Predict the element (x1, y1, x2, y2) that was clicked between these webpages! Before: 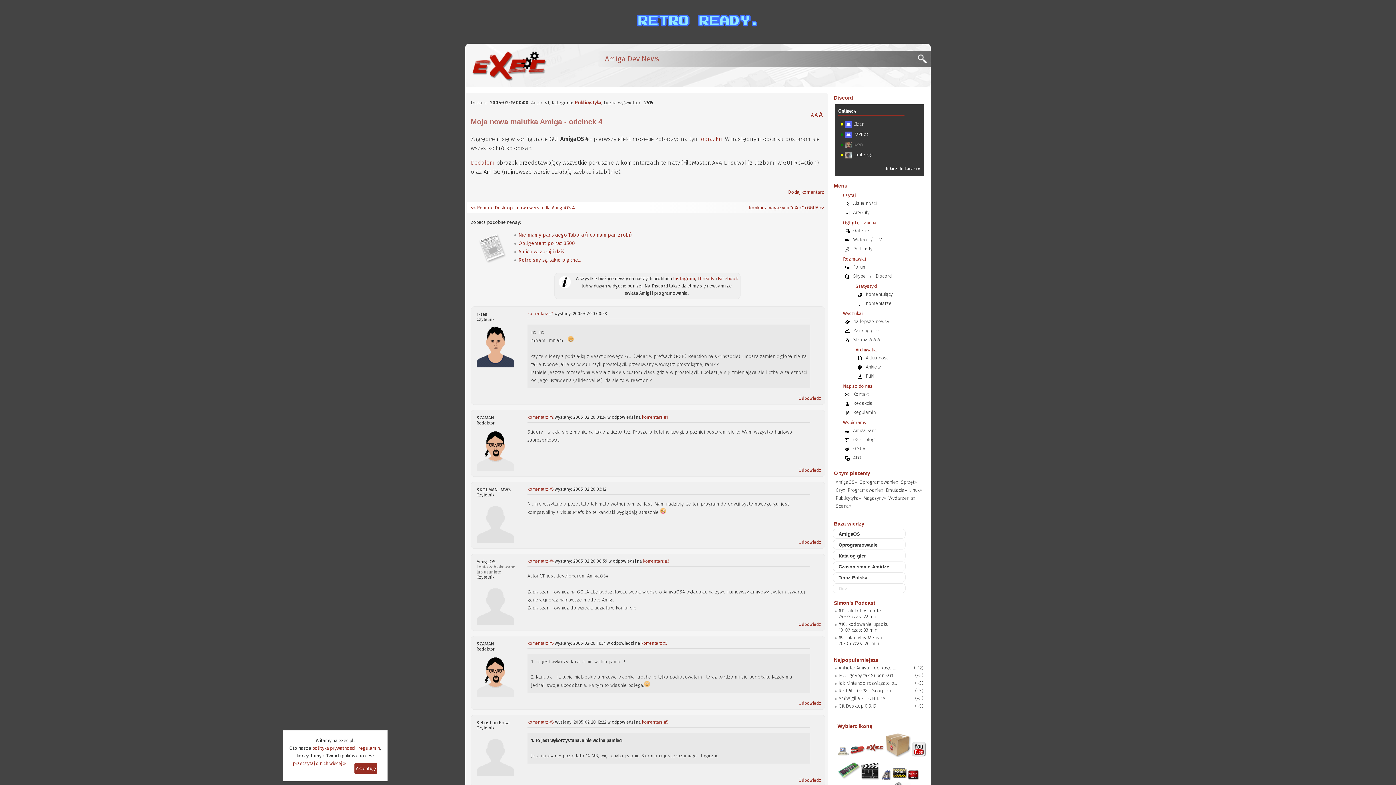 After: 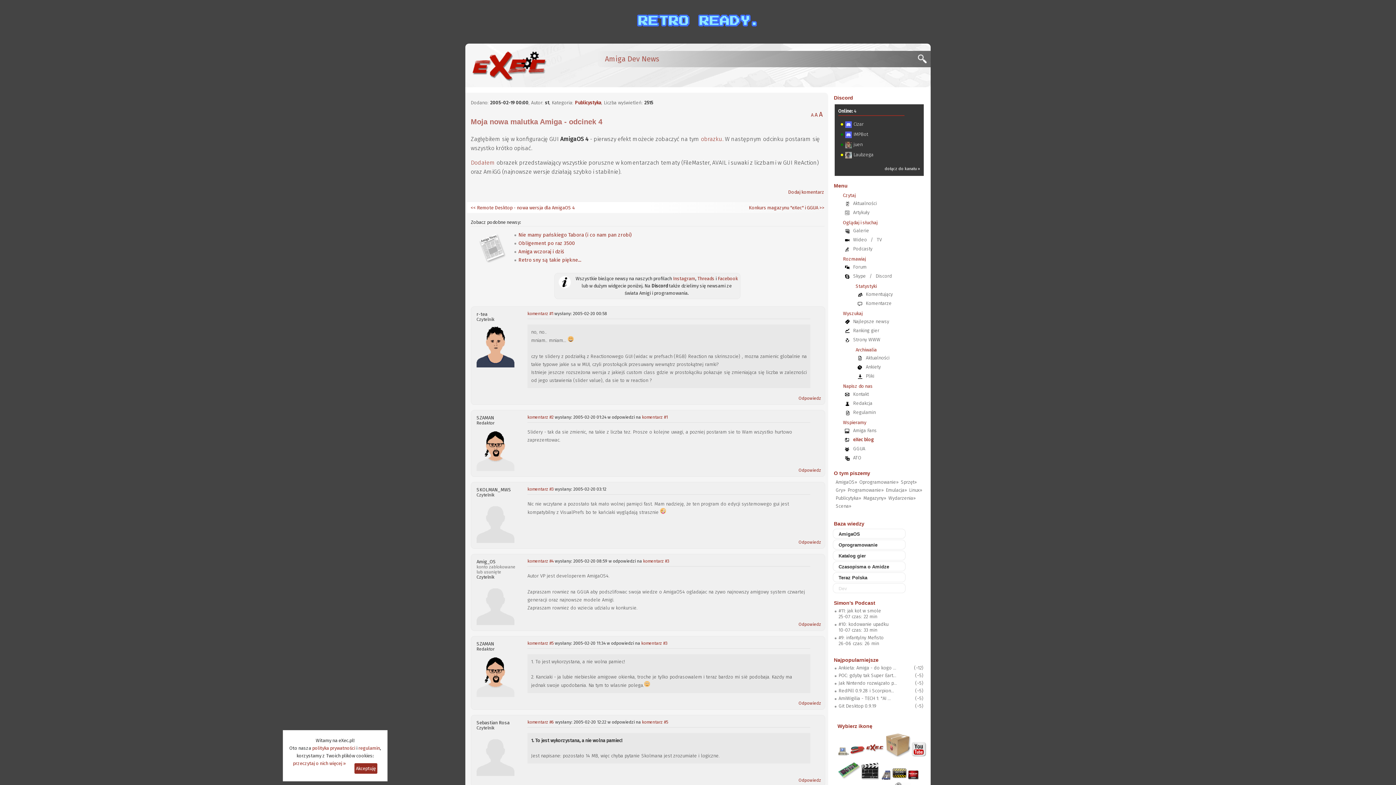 Action: bbox: (849, 437, 878, 442) label: eXec blog